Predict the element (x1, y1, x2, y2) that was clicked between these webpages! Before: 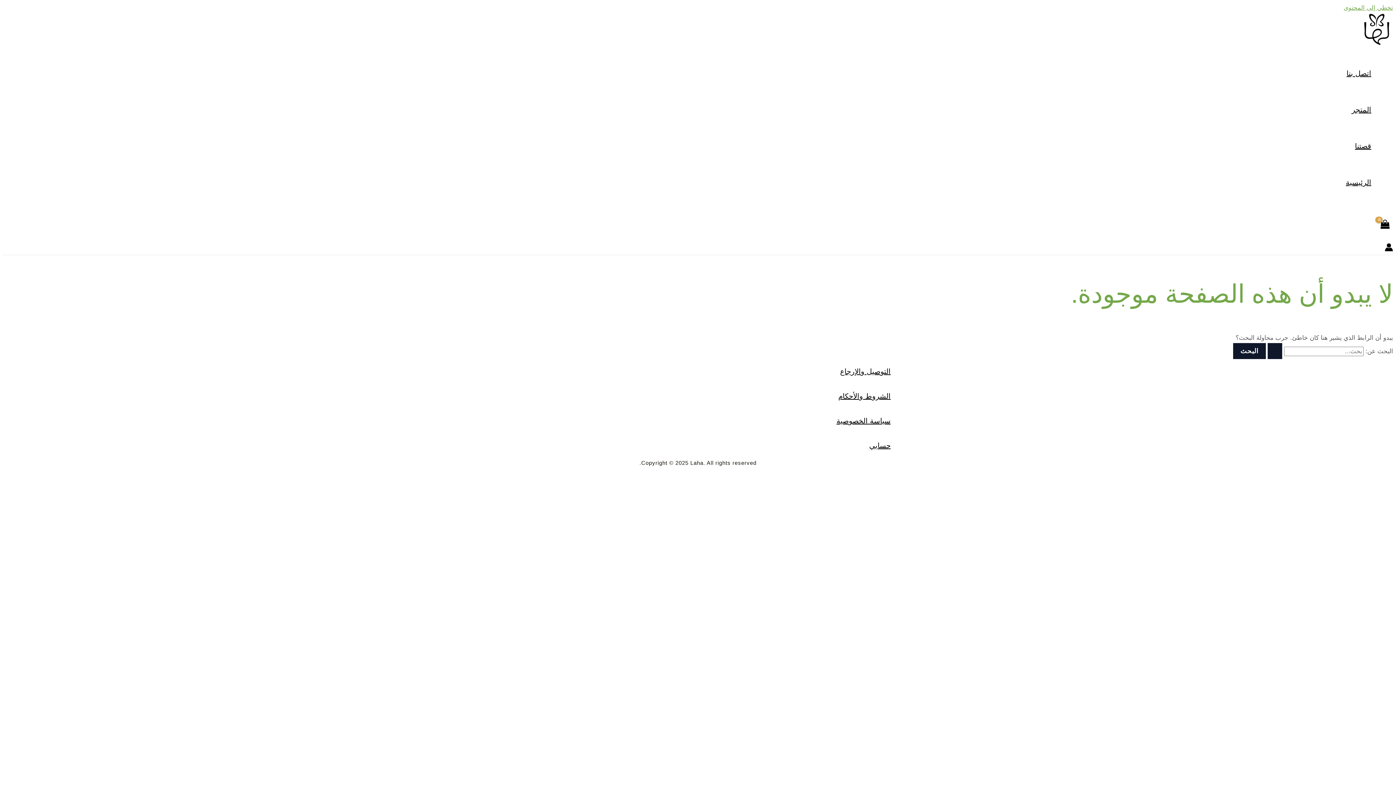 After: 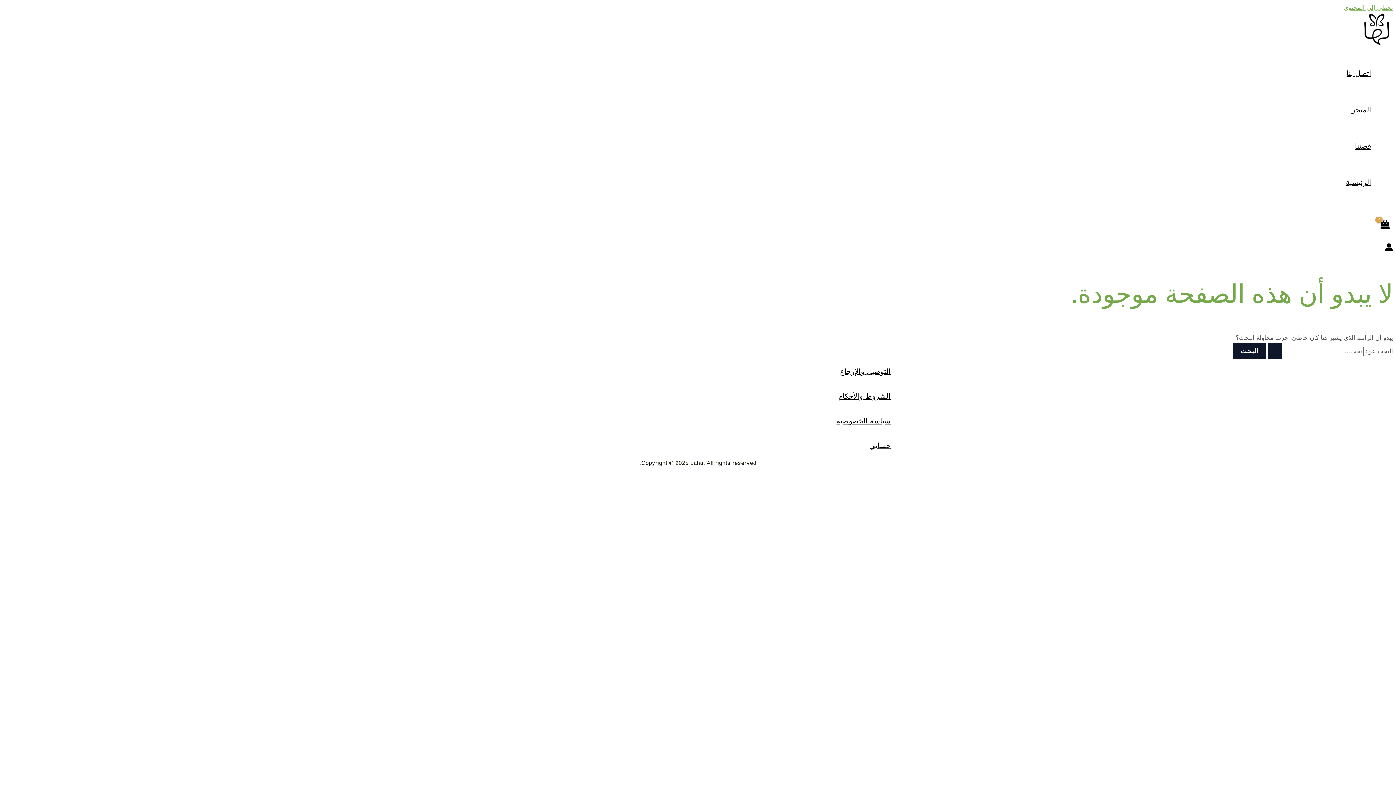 Action: bbox: (1385, 243, 1393, 254) label: Account icon link